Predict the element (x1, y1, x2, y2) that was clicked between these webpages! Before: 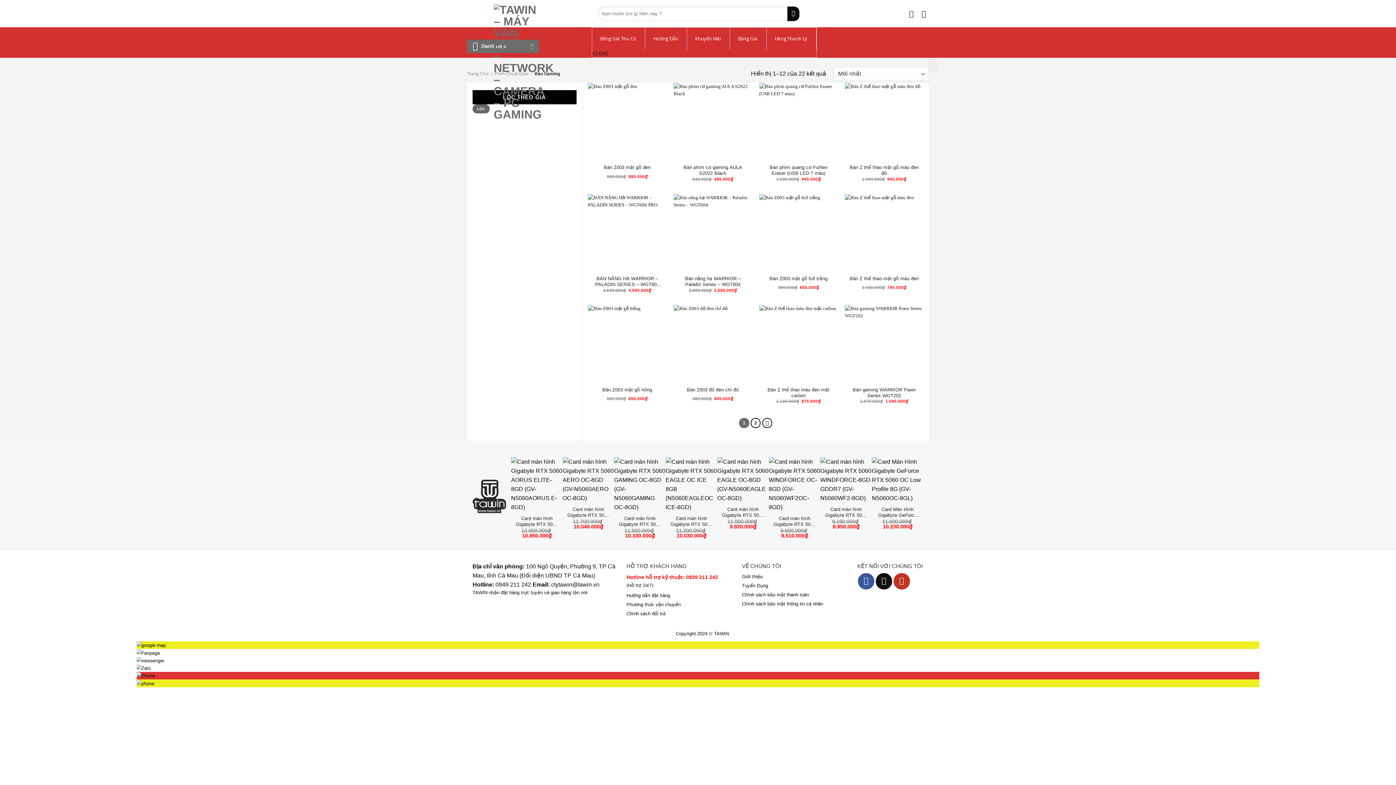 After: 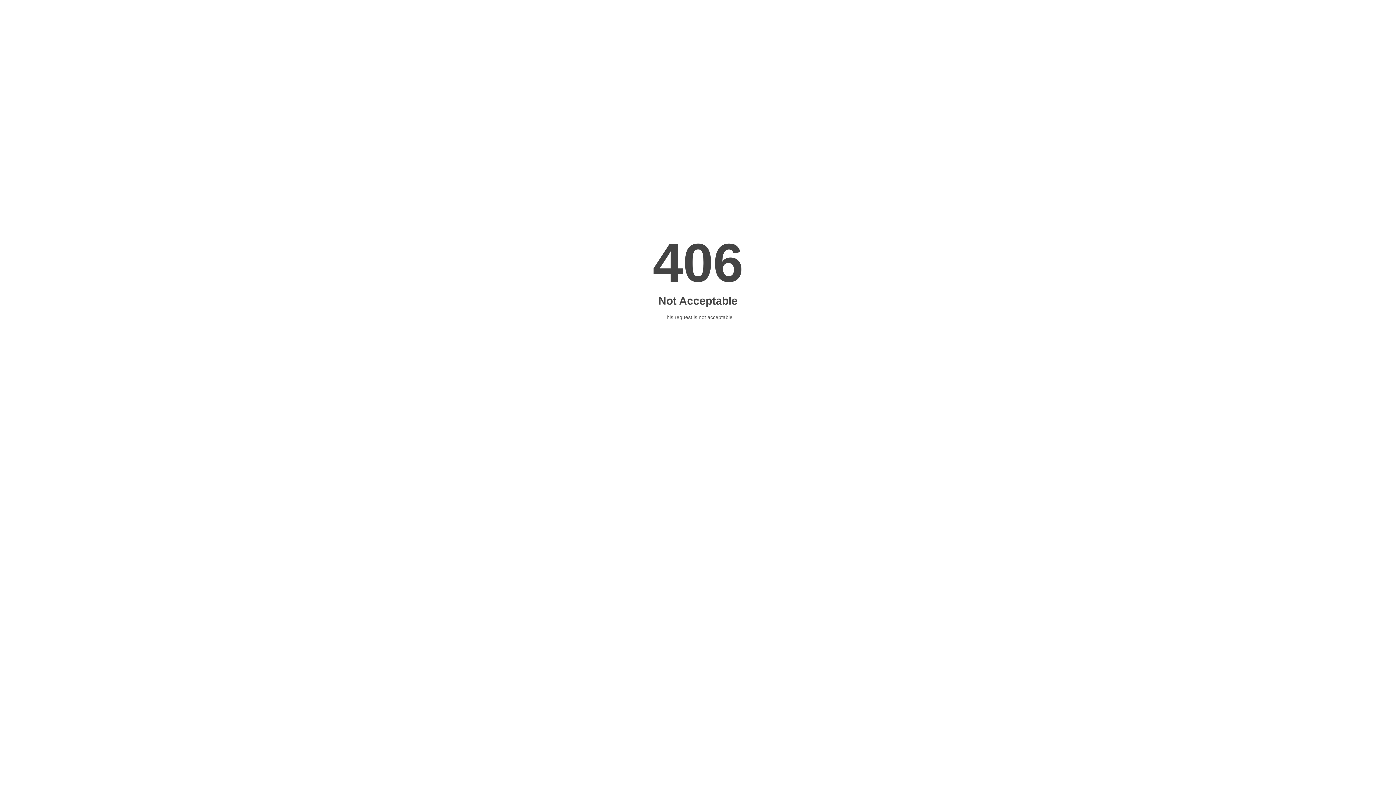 Action: bbox: (848, 164, 920, 176) label: Bàn Z thể thao mặt gỗ màu đen đỏ